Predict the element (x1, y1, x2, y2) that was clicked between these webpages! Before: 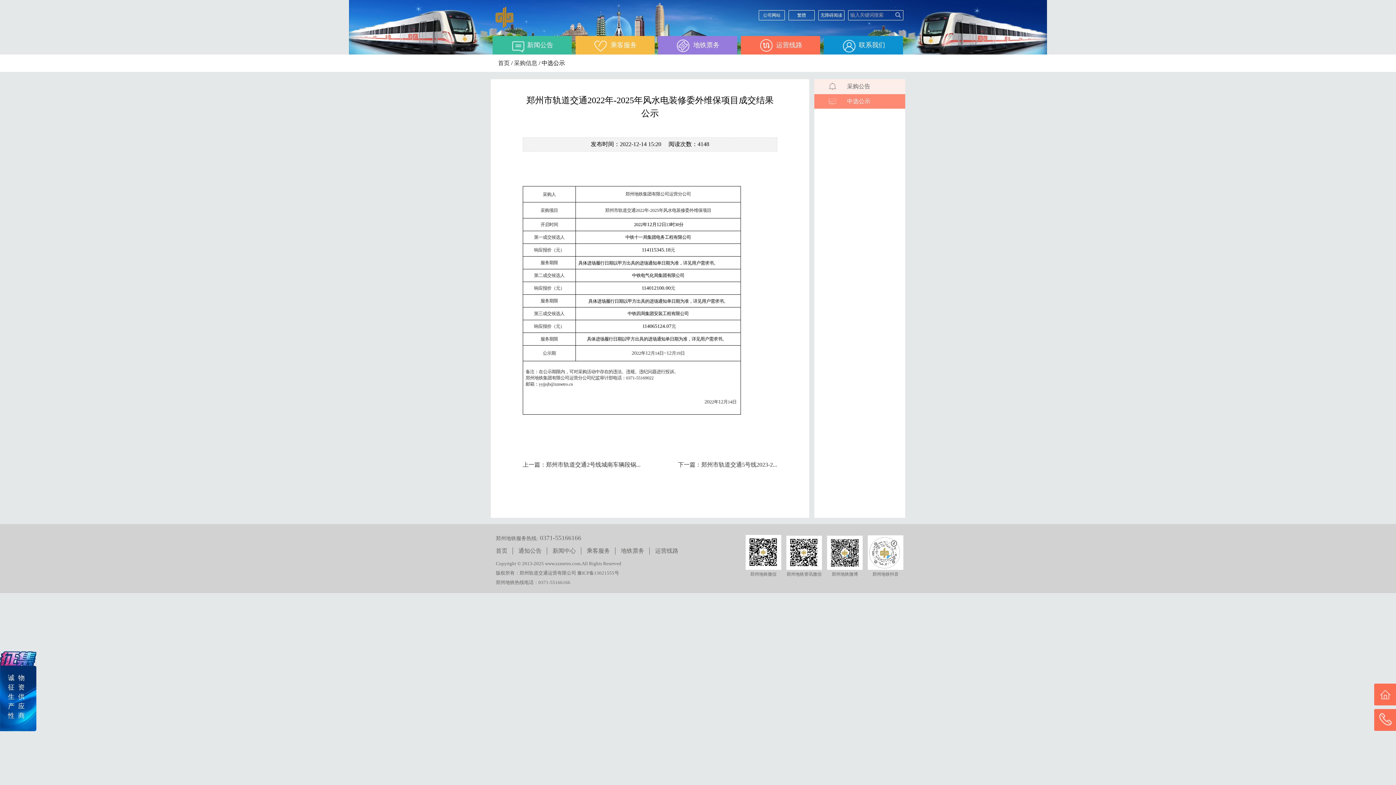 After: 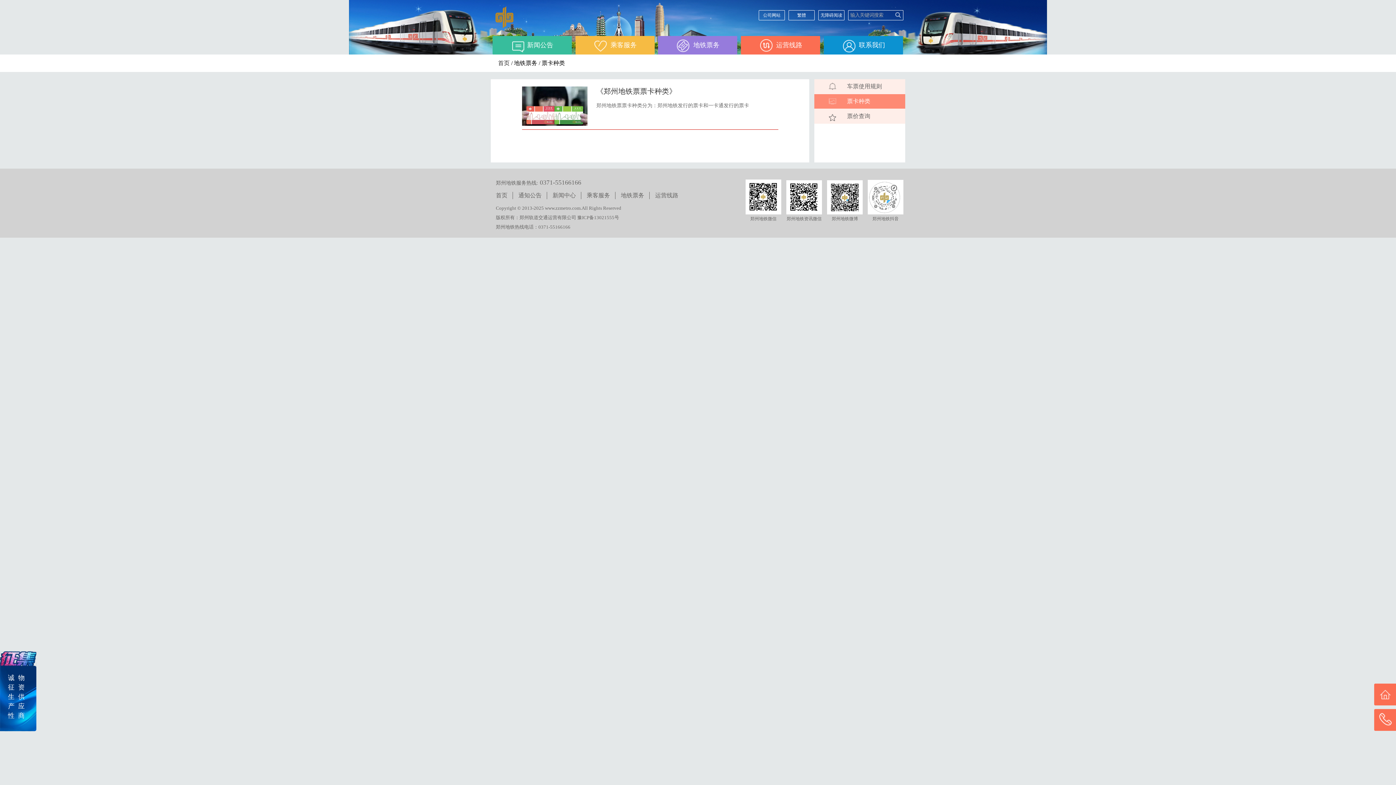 Action: label: 地铁票务 bbox: (658, 36, 737, 54)